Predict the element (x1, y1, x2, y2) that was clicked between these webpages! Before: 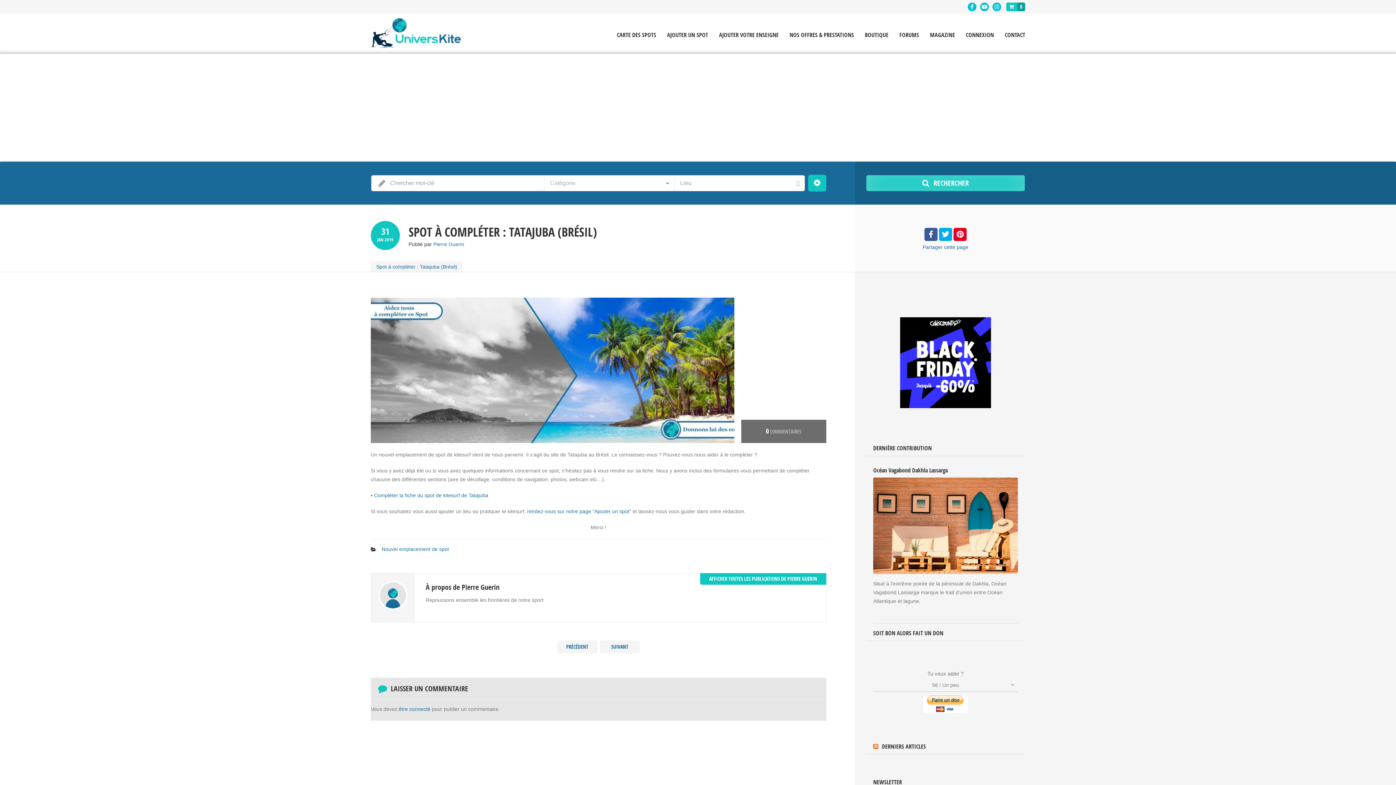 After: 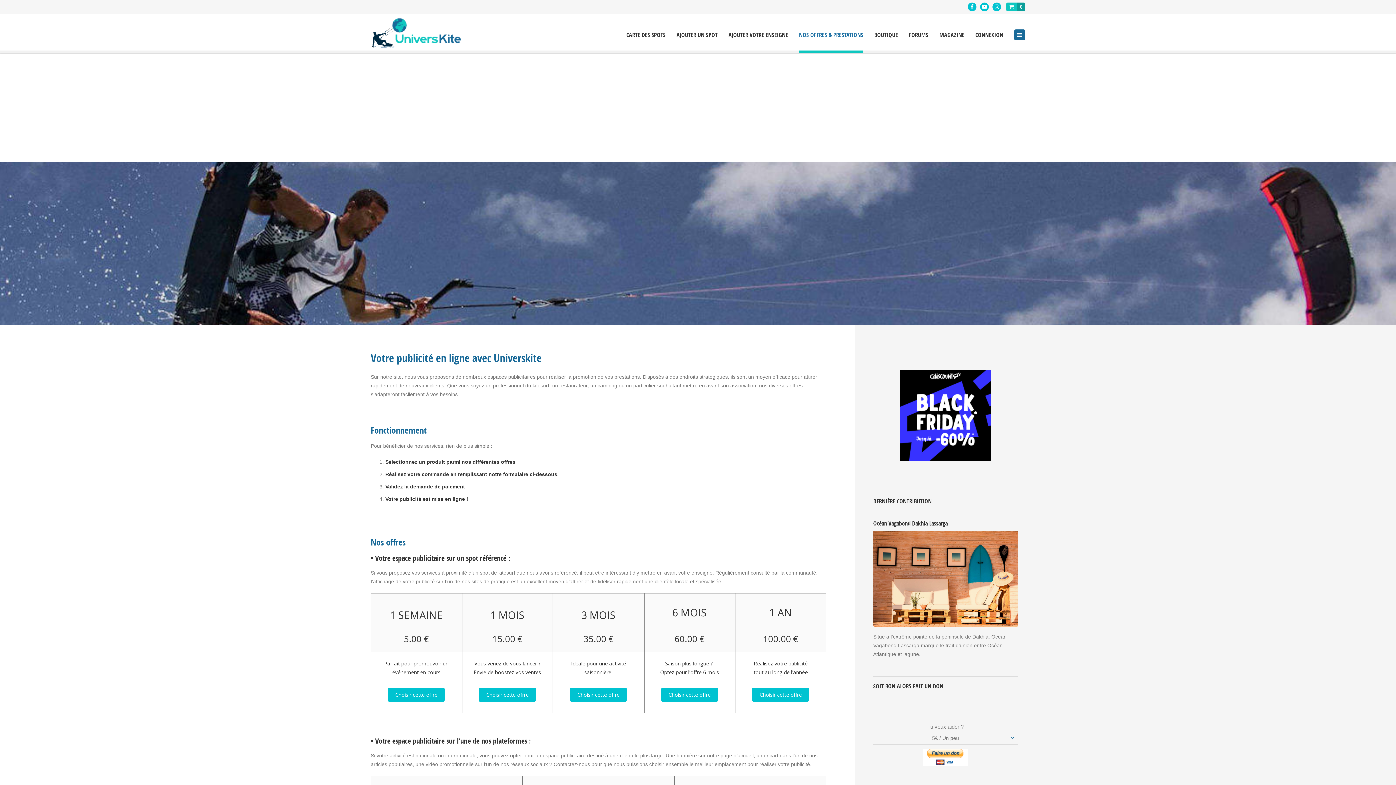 Action: bbox: (789, 31, 854, 52) label: NOS OFFRES & PRESTATIONS